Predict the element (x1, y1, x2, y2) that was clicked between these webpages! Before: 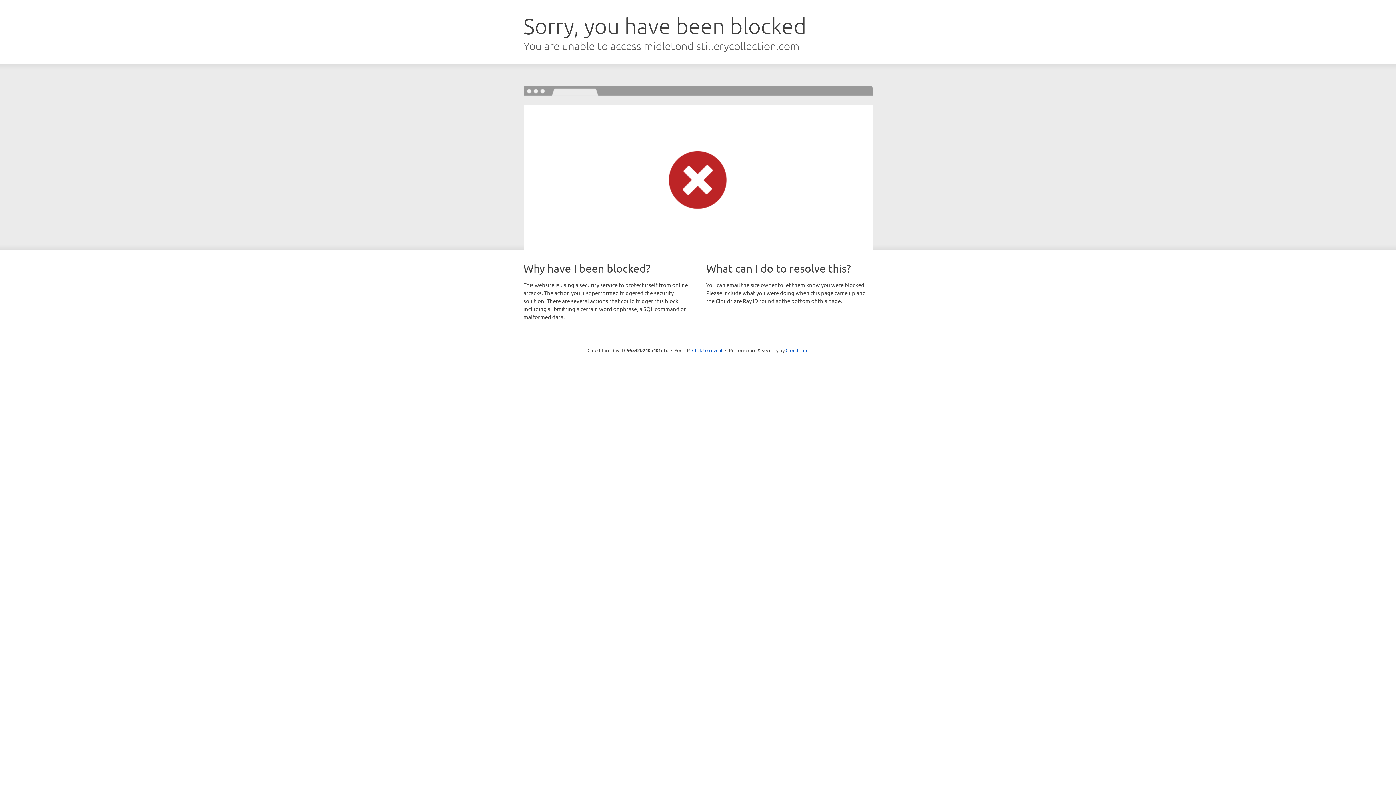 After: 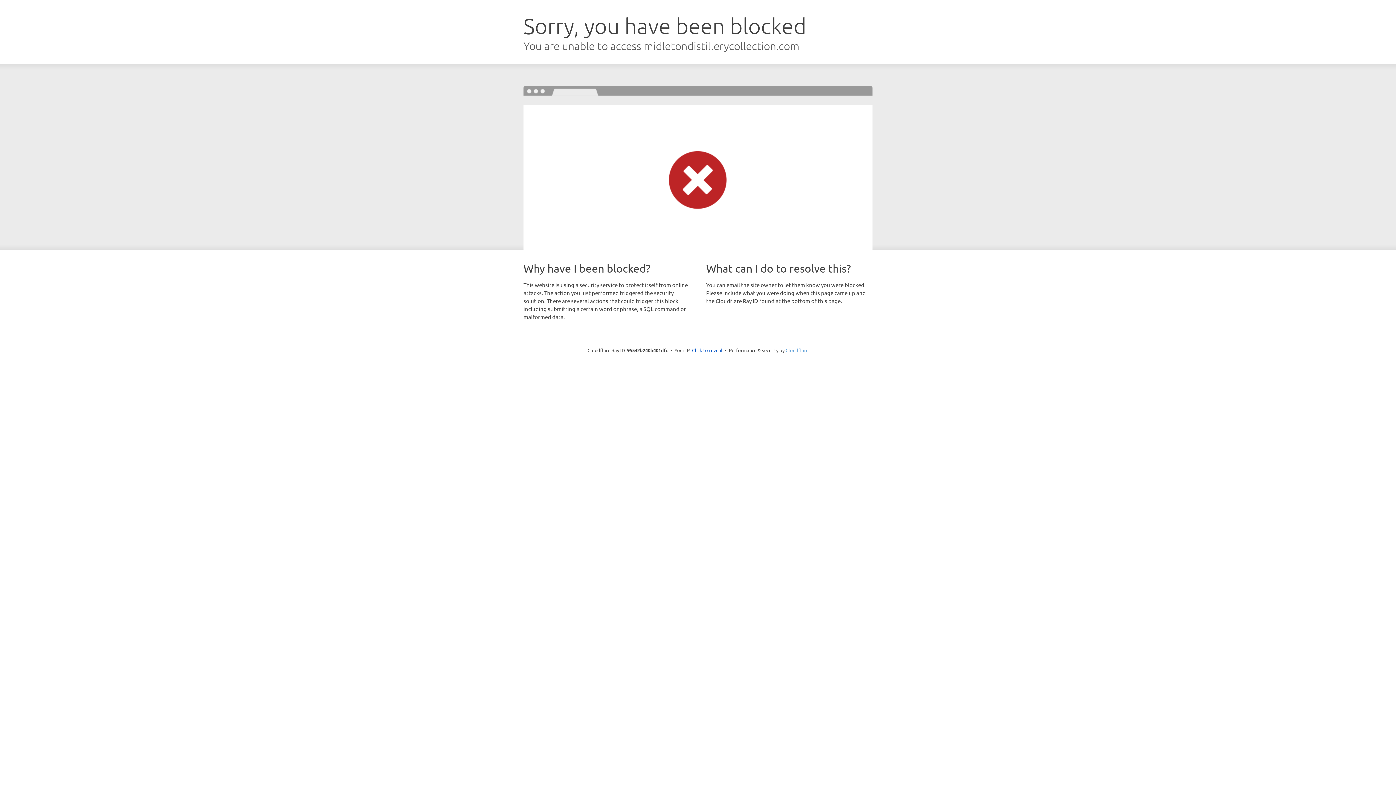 Action: label: Cloudflare bbox: (785, 347, 808, 353)